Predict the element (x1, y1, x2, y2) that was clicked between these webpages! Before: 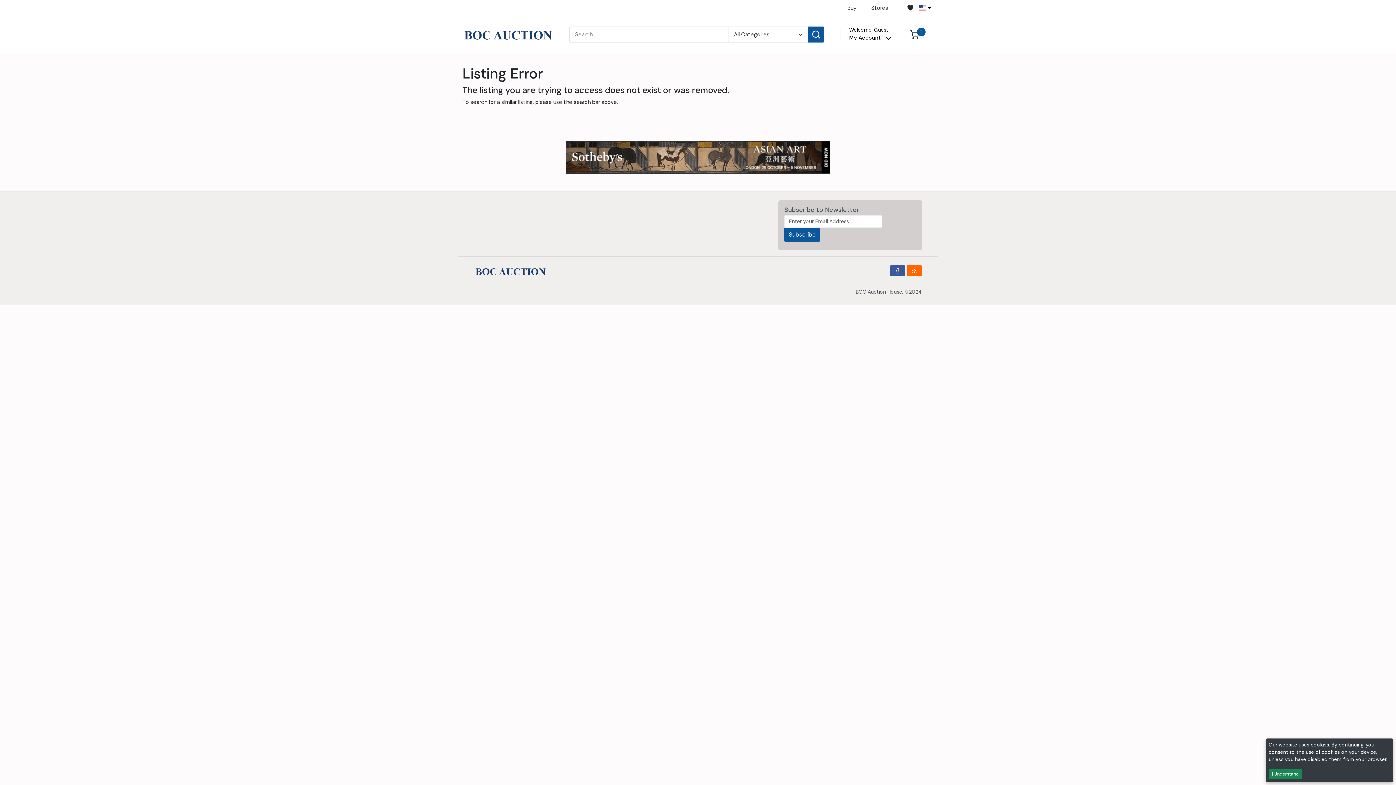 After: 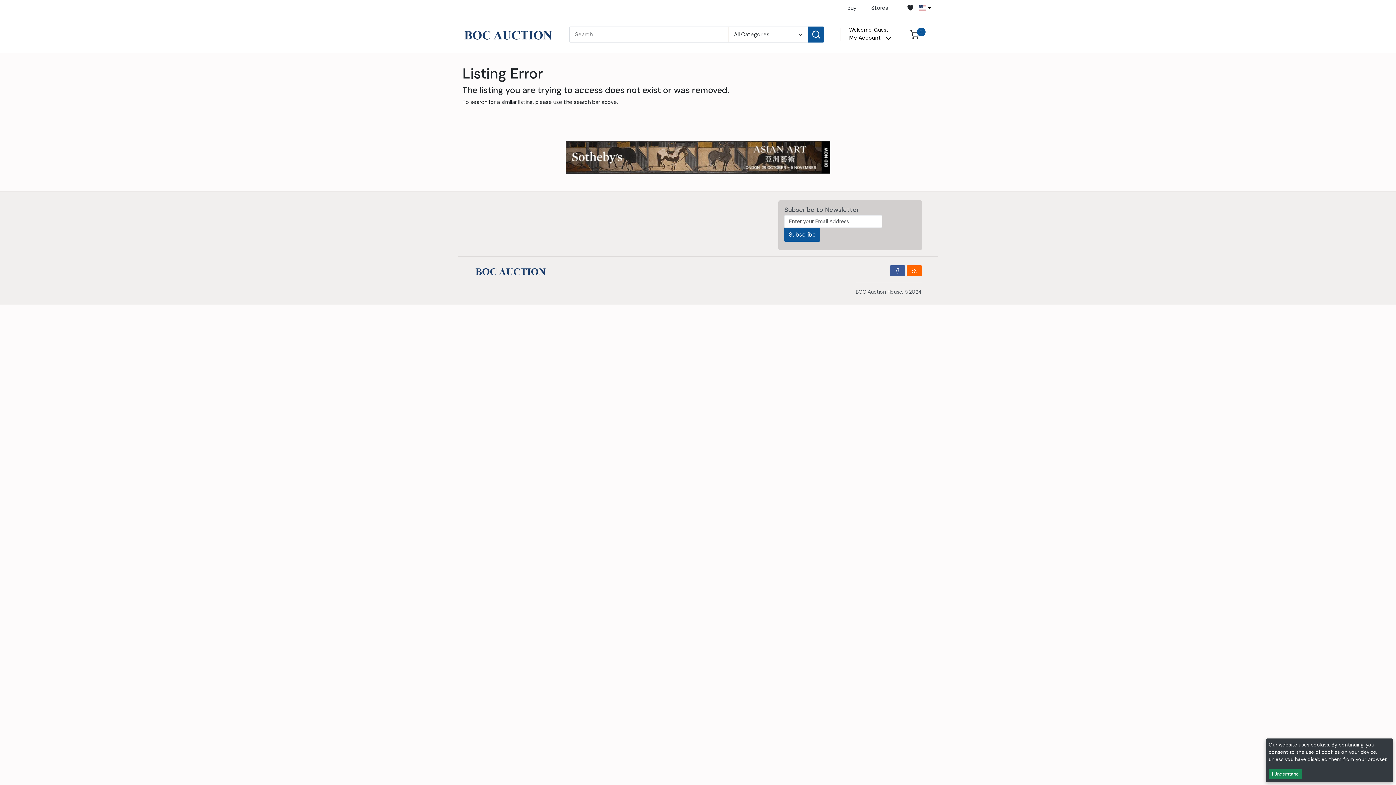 Action: bbox: (890, 265, 905, 276)